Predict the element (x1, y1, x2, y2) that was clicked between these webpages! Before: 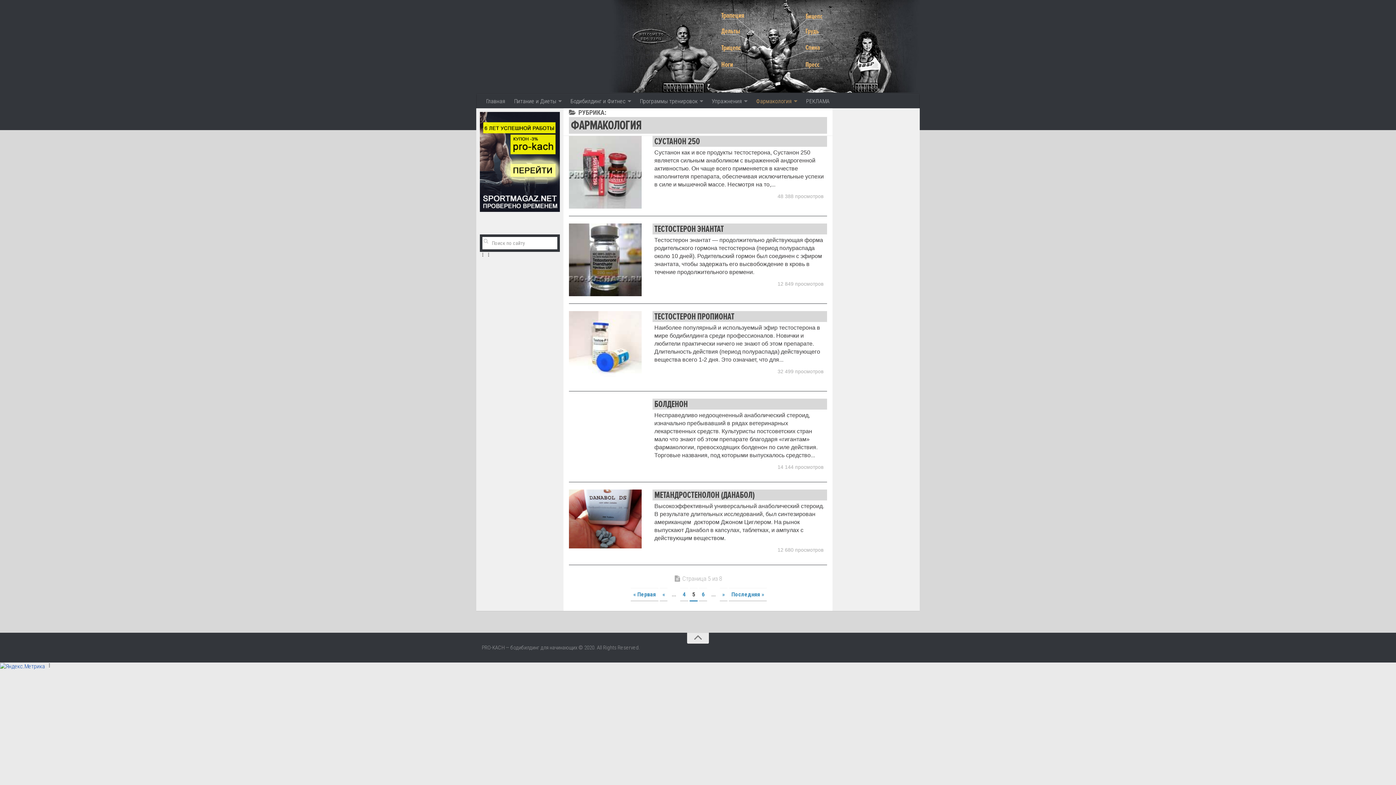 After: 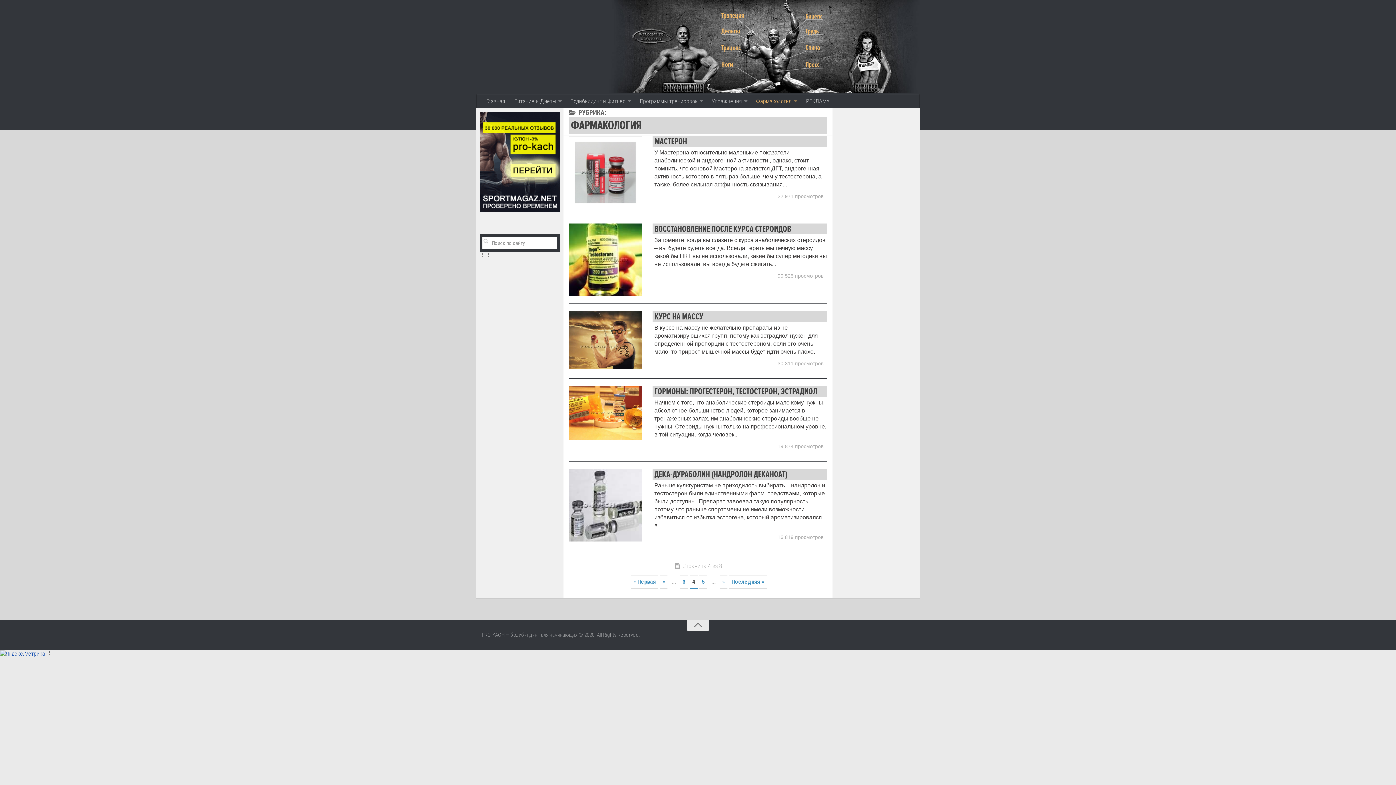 Action: bbox: (660, 588, 667, 601) label: «